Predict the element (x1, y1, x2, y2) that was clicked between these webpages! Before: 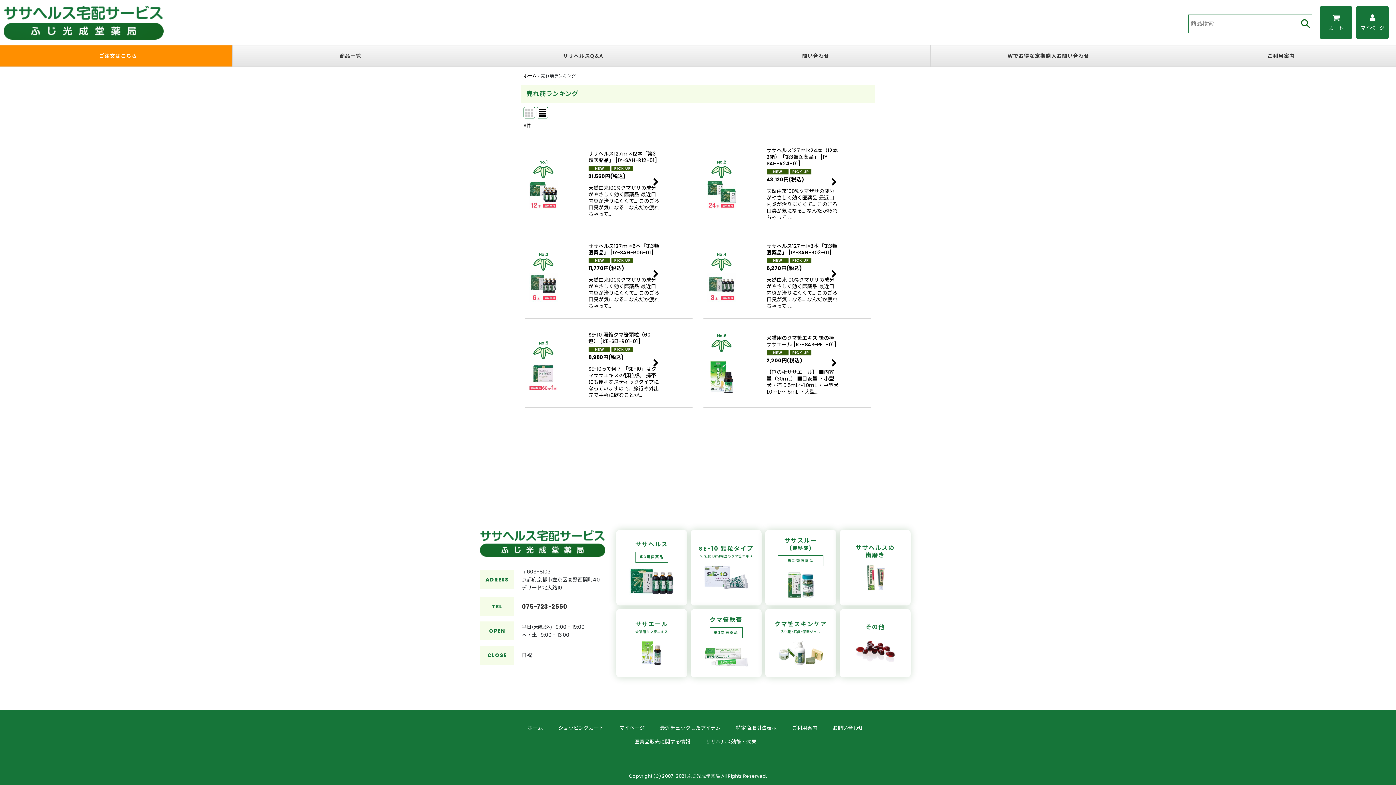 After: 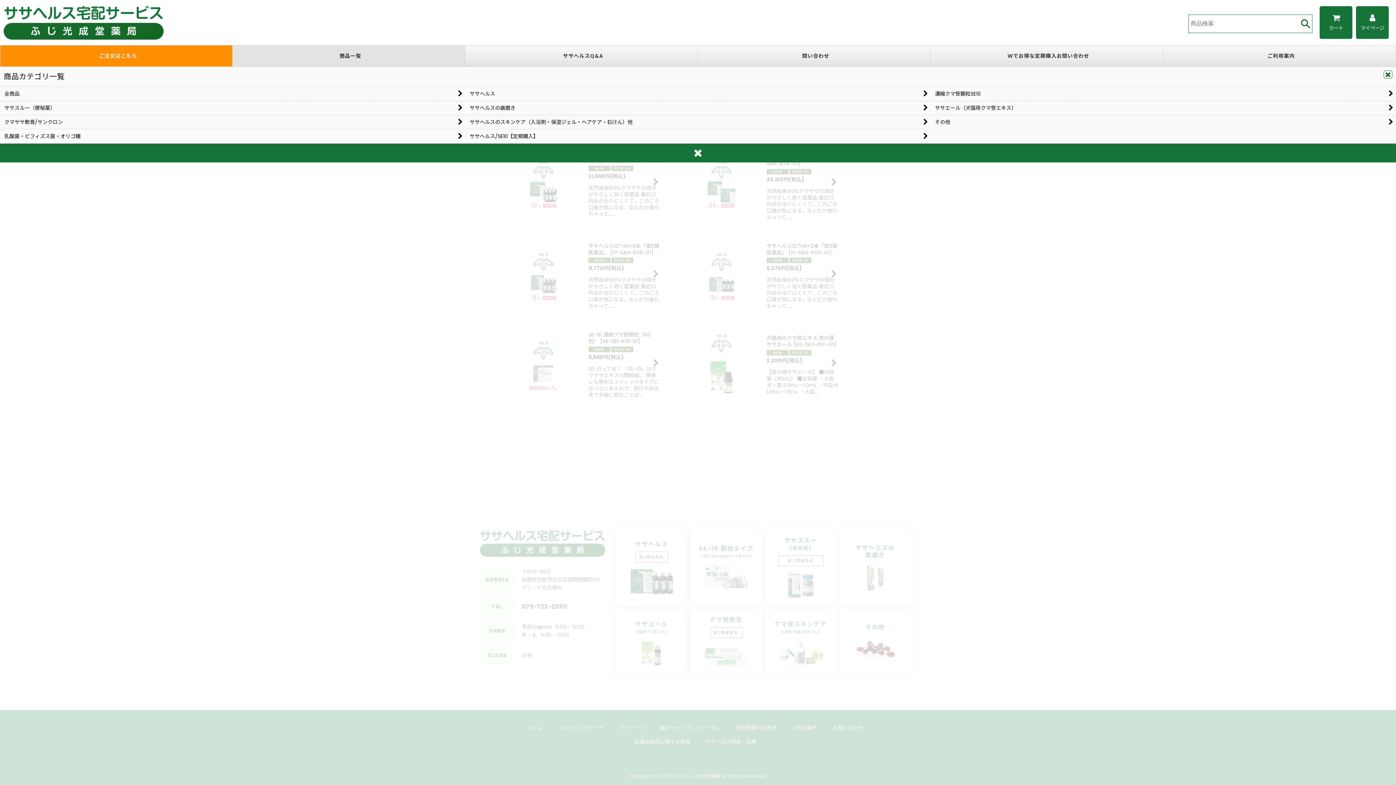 Action: label:  商品一覧 bbox: (232, 45, 465, 66)